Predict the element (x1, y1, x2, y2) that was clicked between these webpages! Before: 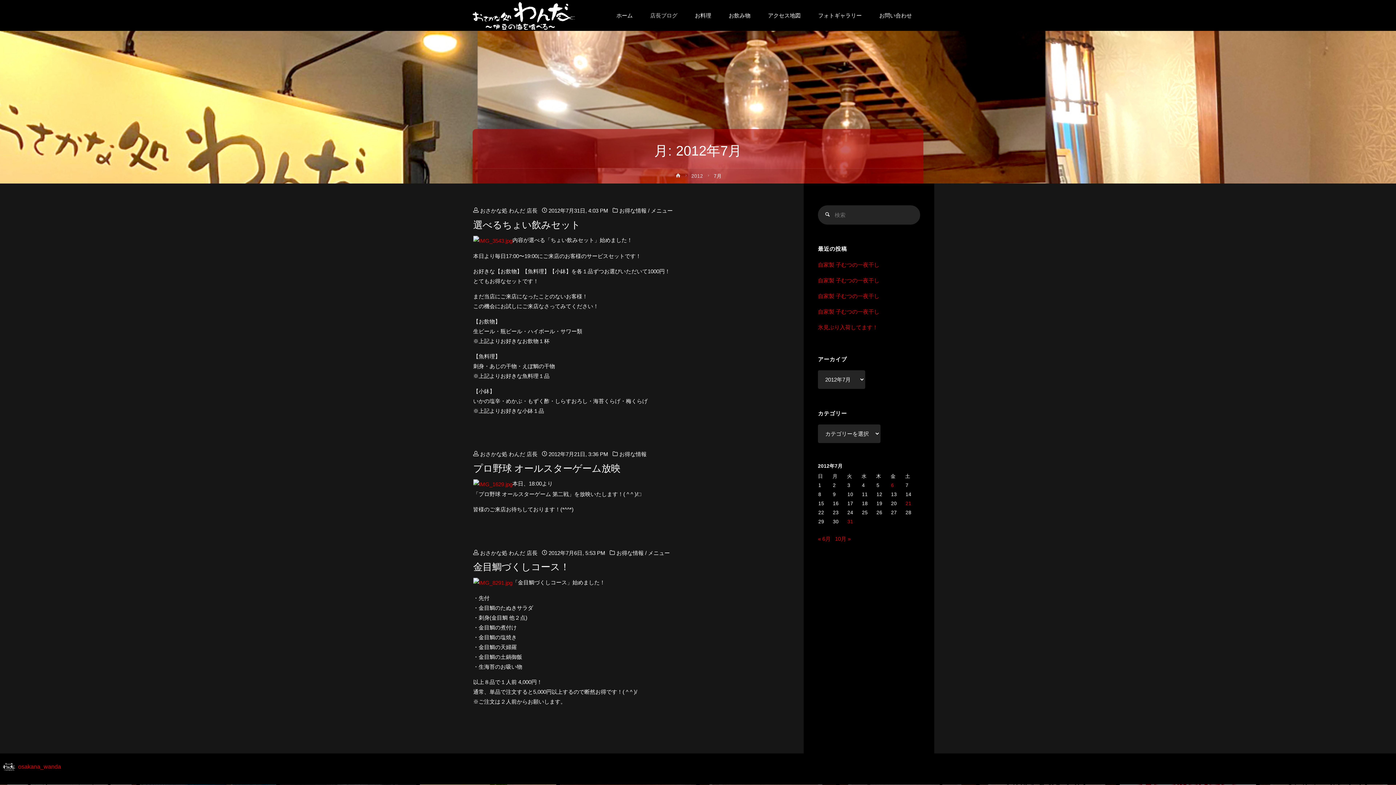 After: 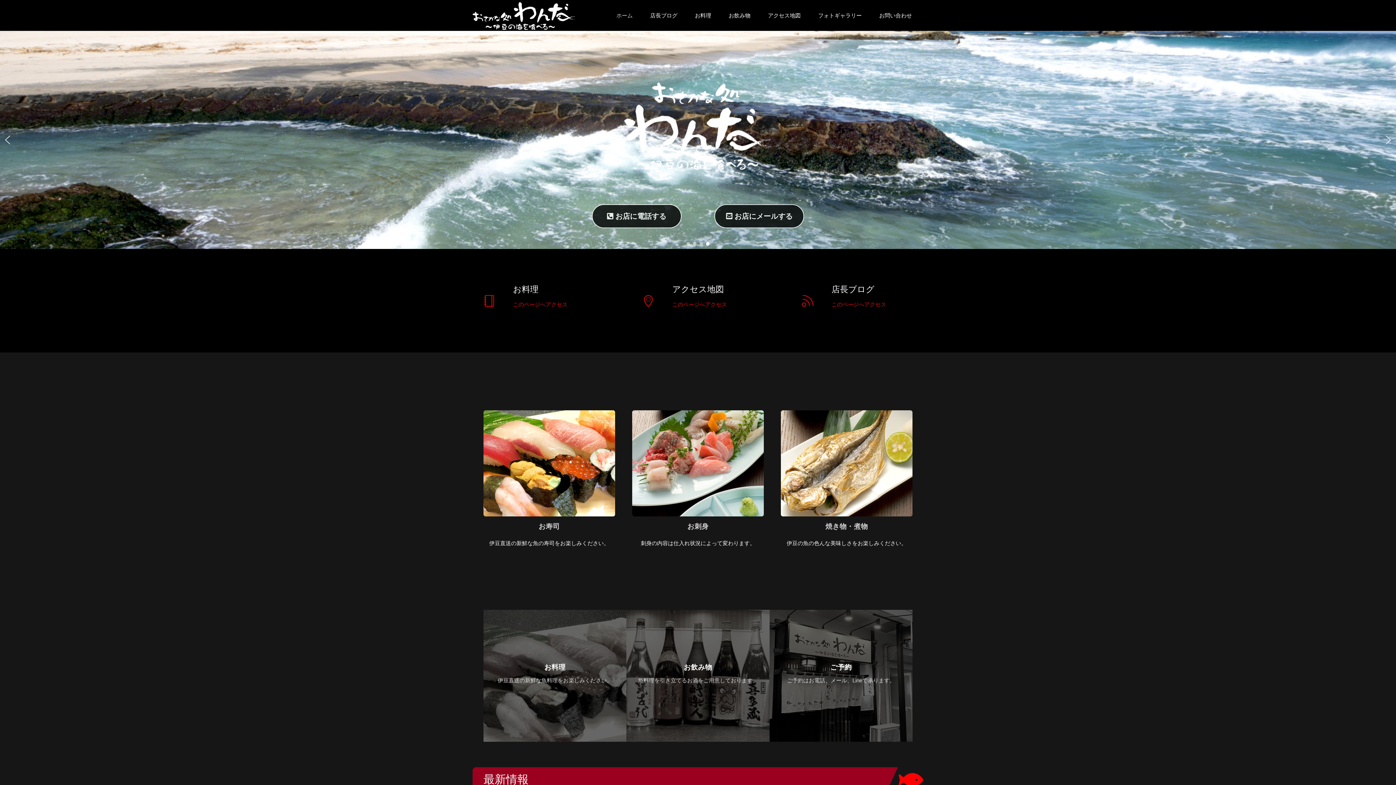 Action: bbox: (472, 12, 575, 18)